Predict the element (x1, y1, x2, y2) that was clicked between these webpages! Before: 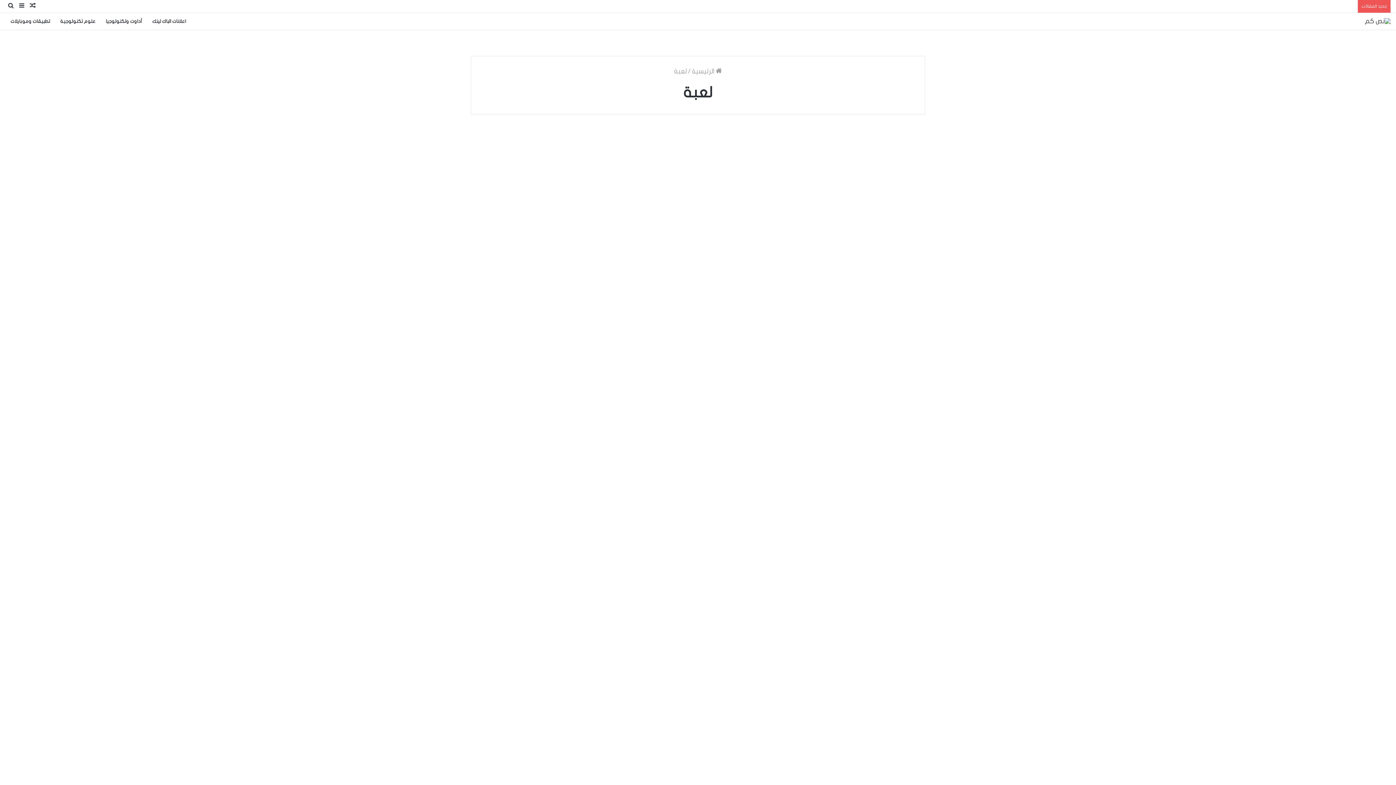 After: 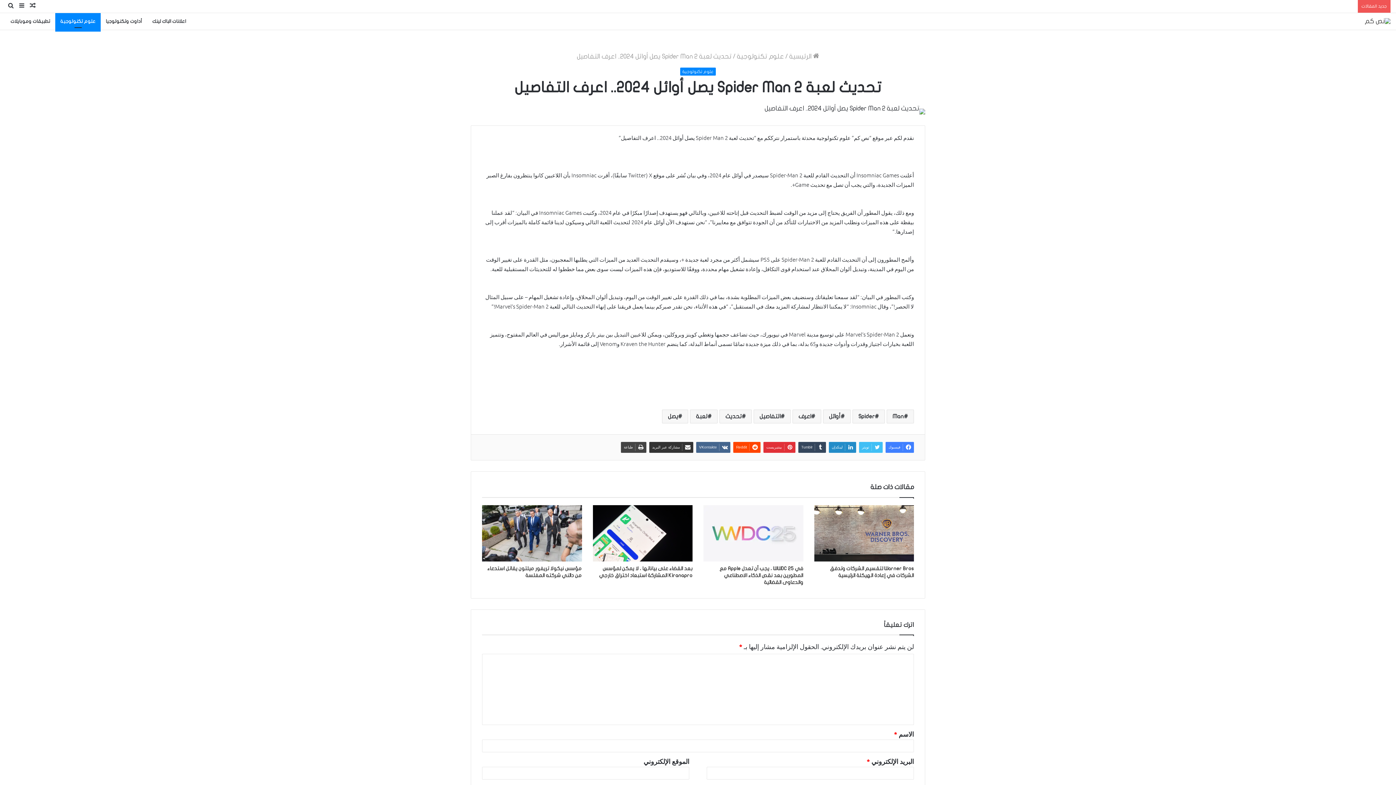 Action: label: أكمل القراءة » bbox: (564, 264, 605, 277)